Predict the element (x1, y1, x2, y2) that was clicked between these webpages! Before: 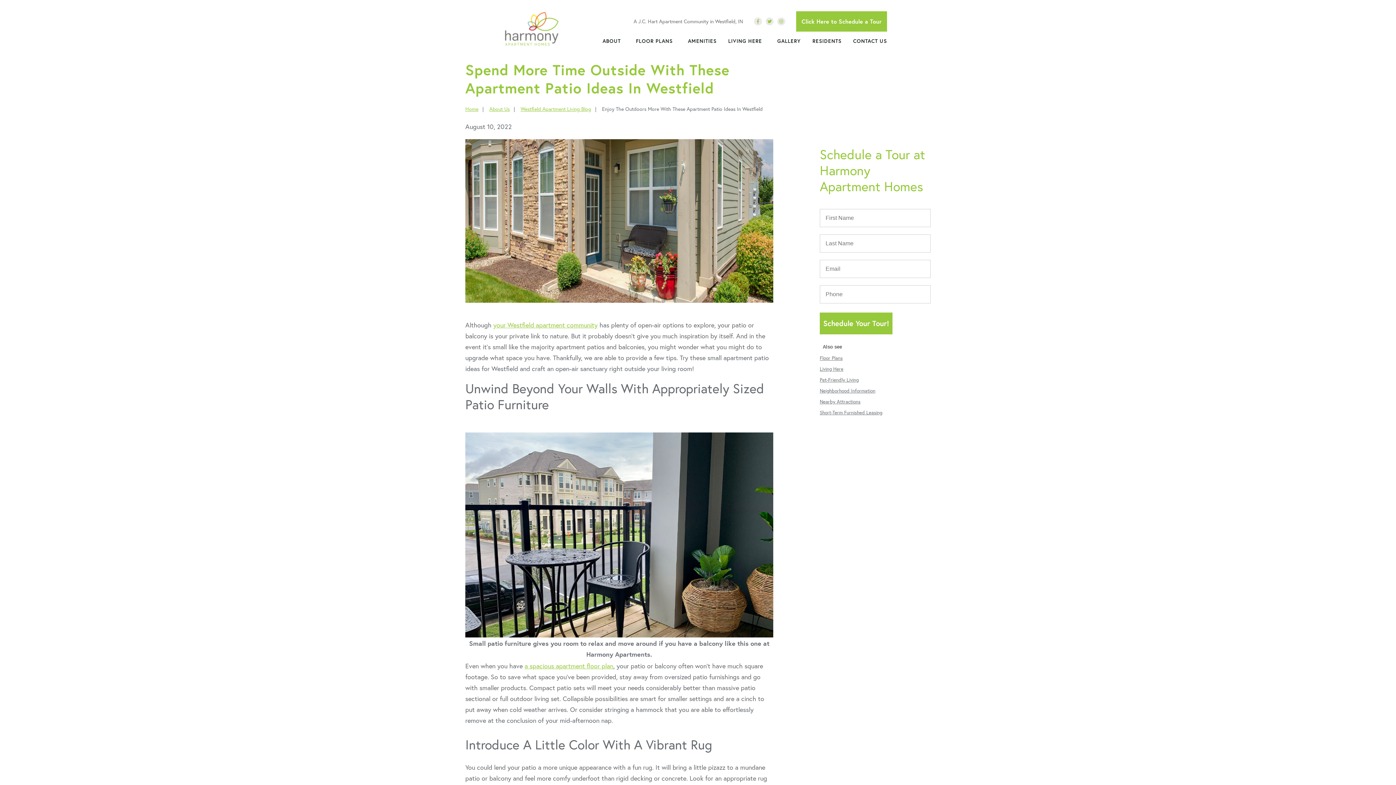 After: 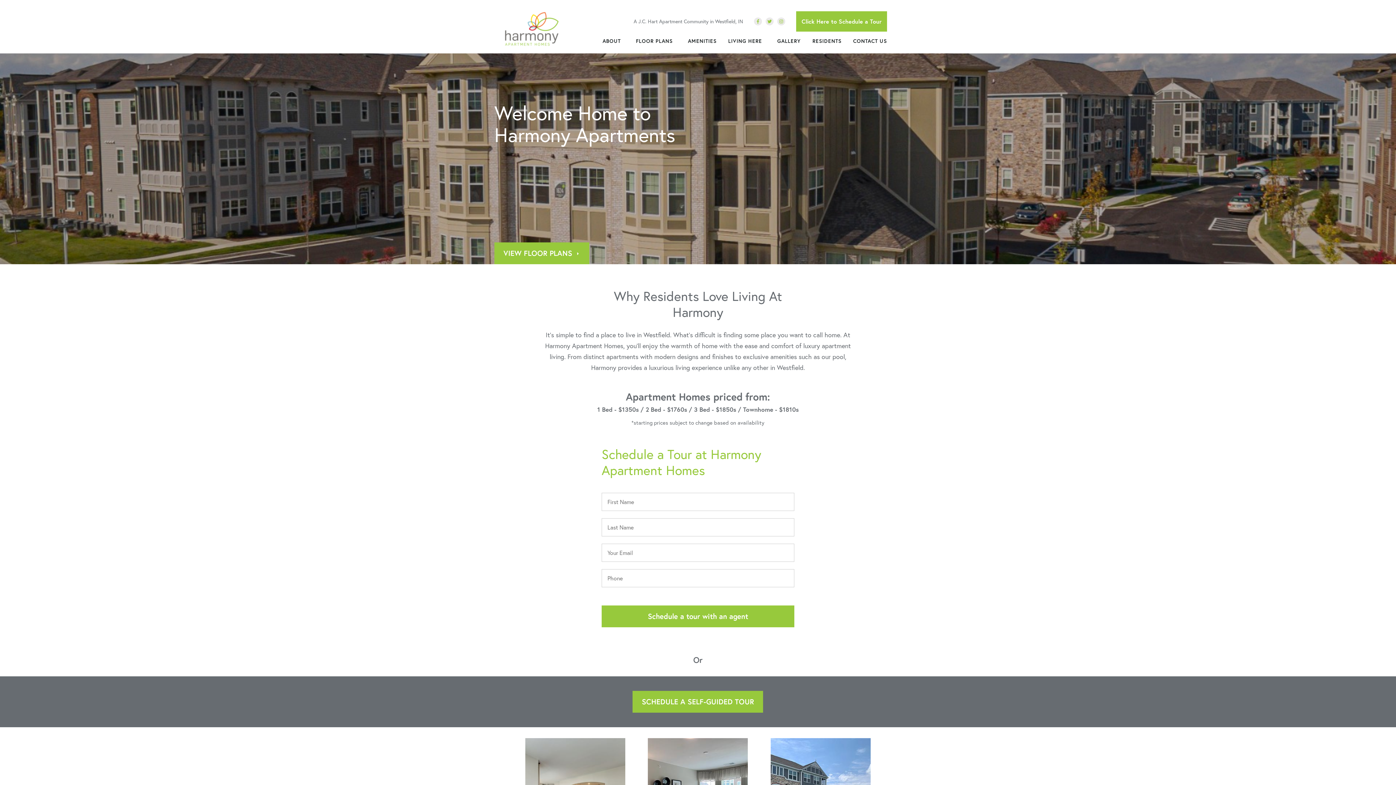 Action: bbox: (503, 10, 559, 47)